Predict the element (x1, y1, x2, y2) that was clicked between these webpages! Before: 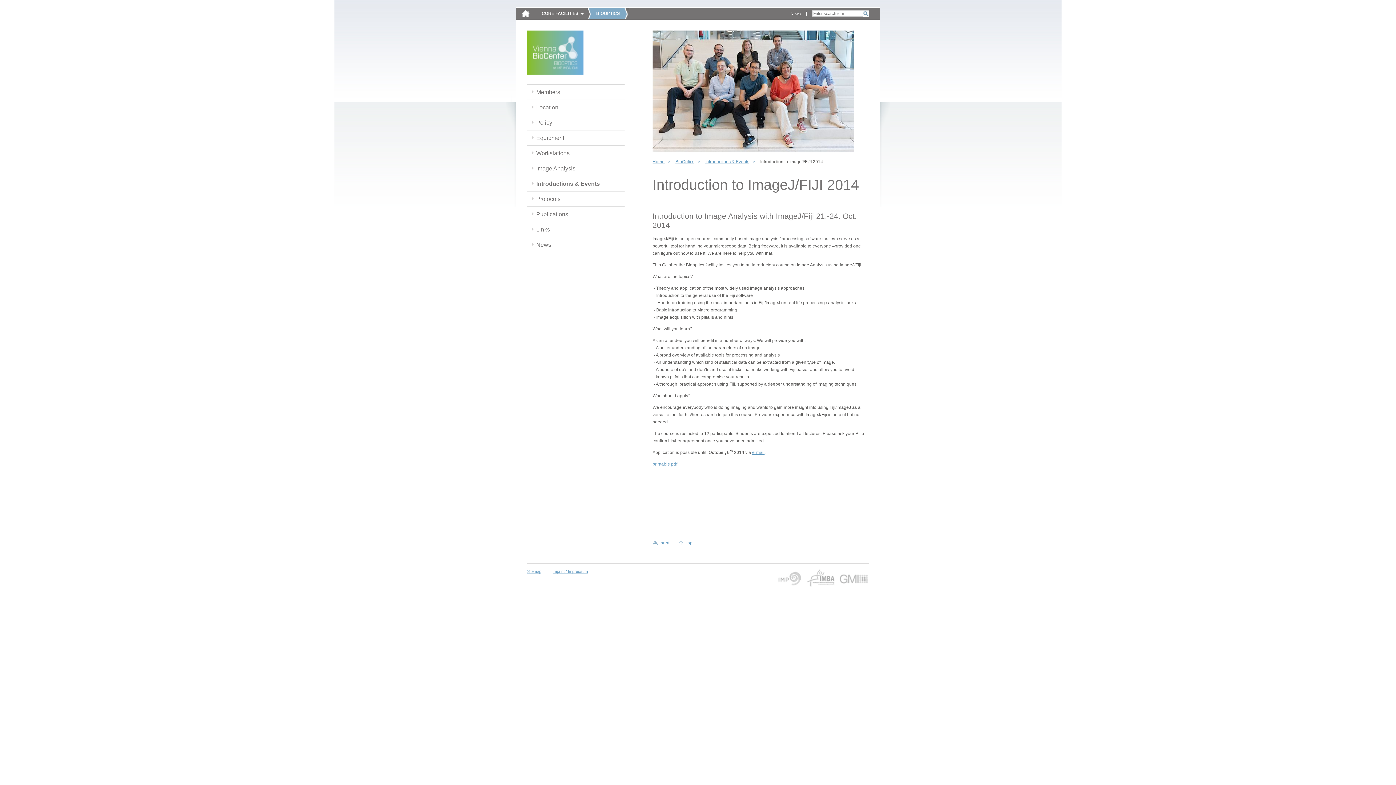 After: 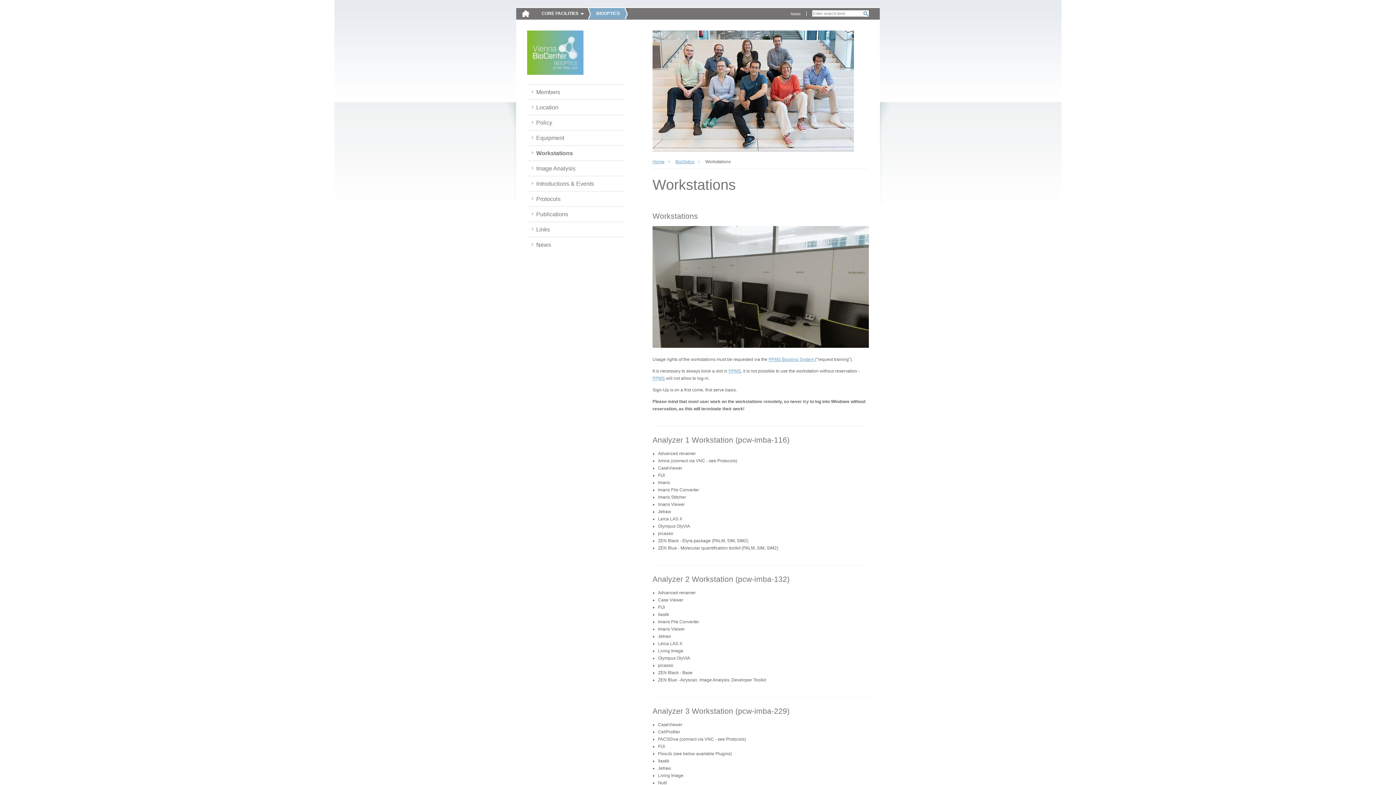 Action: bbox: (527, 145, 578, 160) label: Workstations